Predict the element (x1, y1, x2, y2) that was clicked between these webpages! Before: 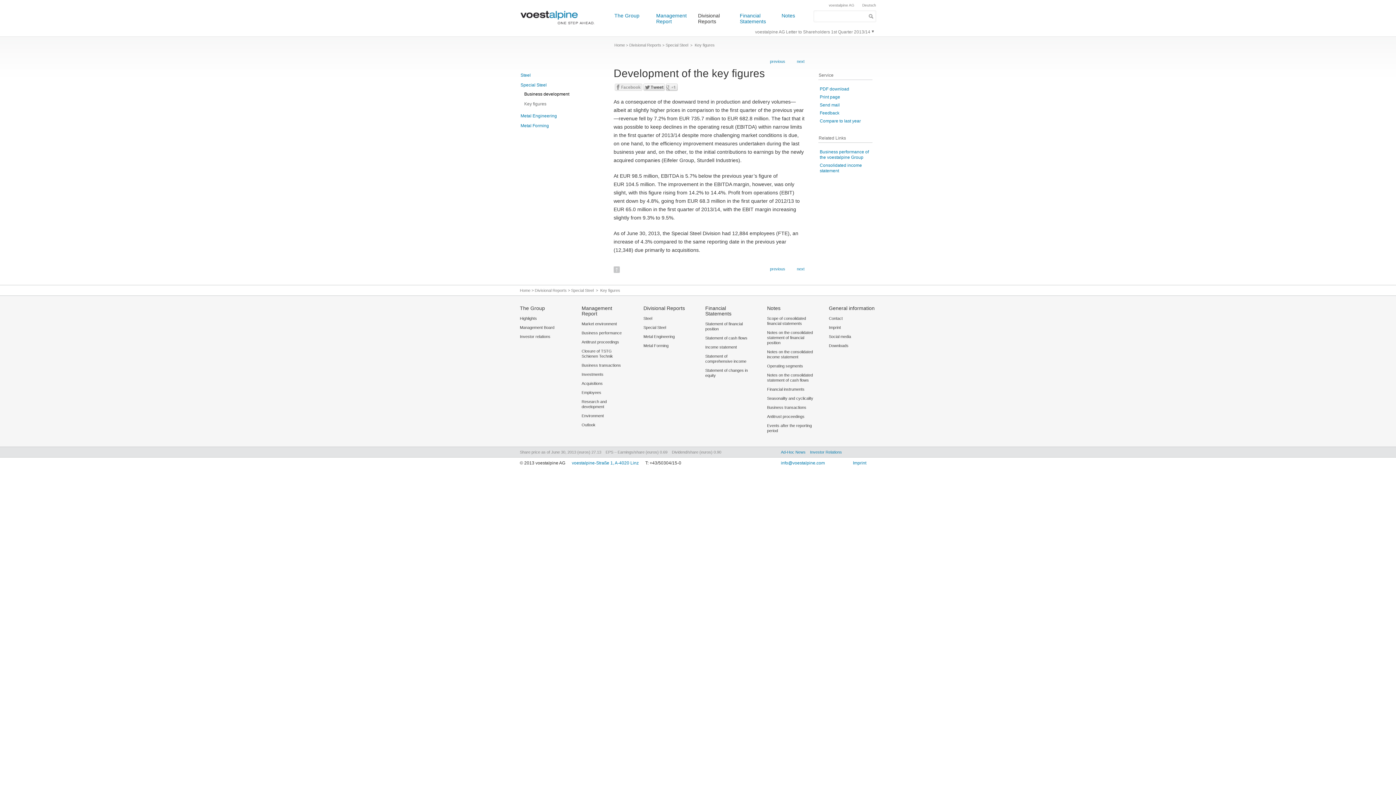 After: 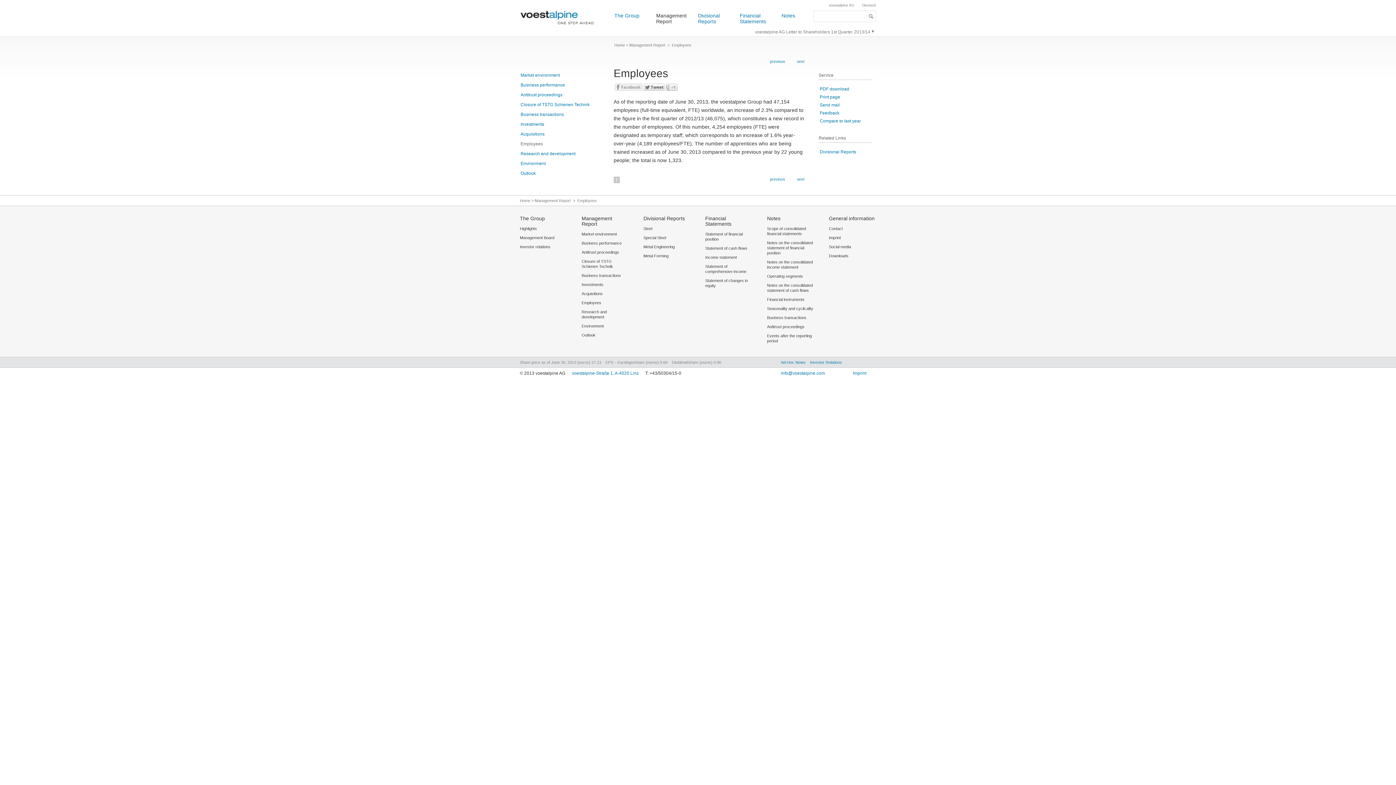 Action: bbox: (581, 390, 601, 395) label: Menu item:
Employees